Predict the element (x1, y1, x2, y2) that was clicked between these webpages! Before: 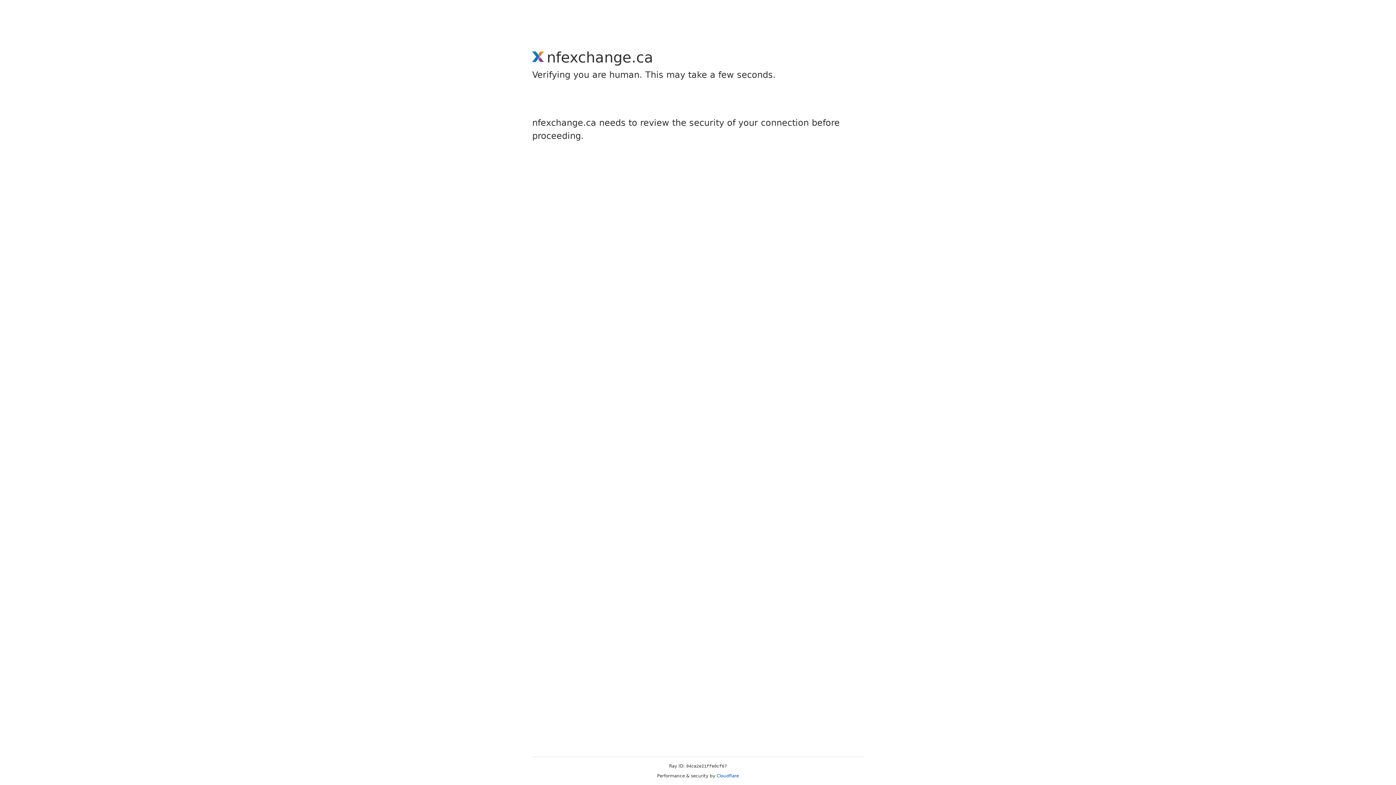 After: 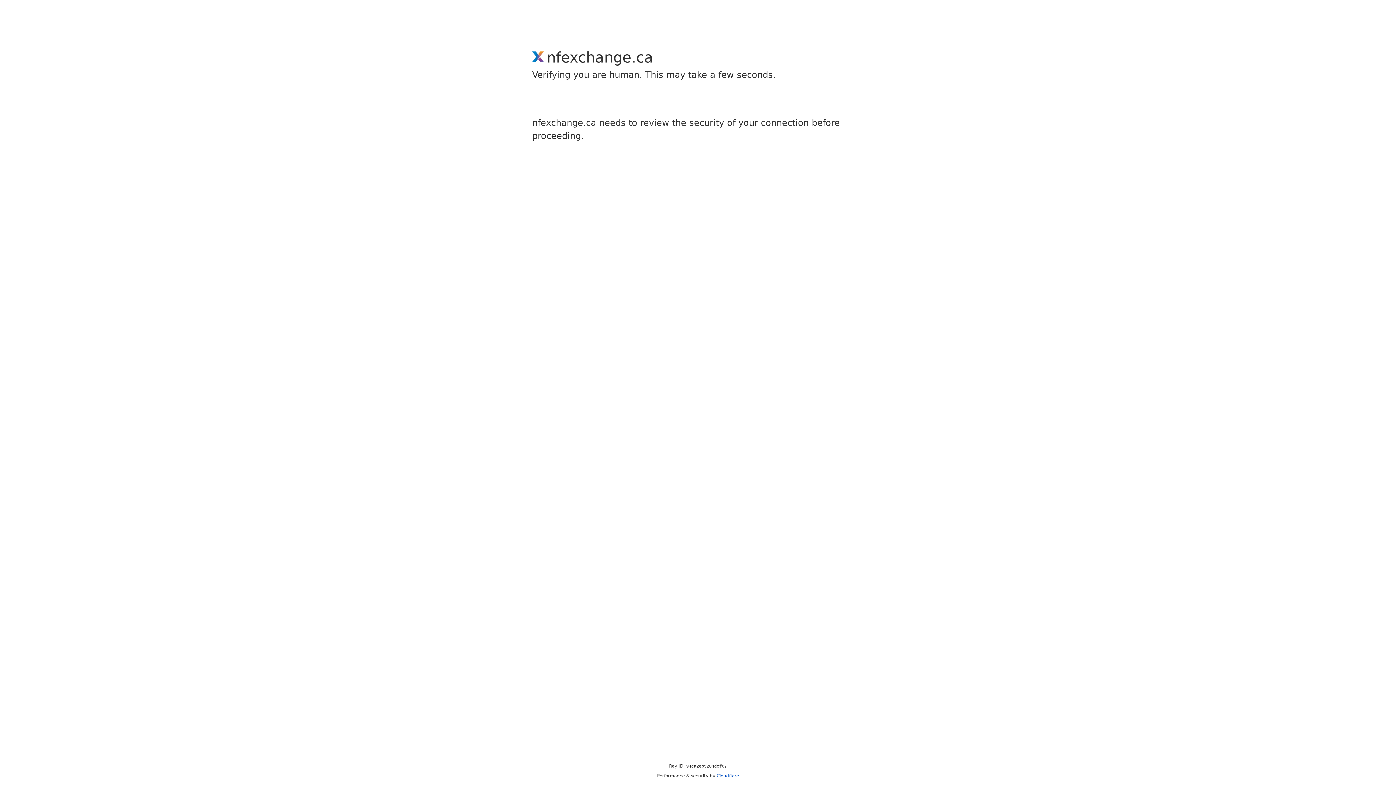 Action: label: Cloudflare bbox: (716, 773, 739, 778)